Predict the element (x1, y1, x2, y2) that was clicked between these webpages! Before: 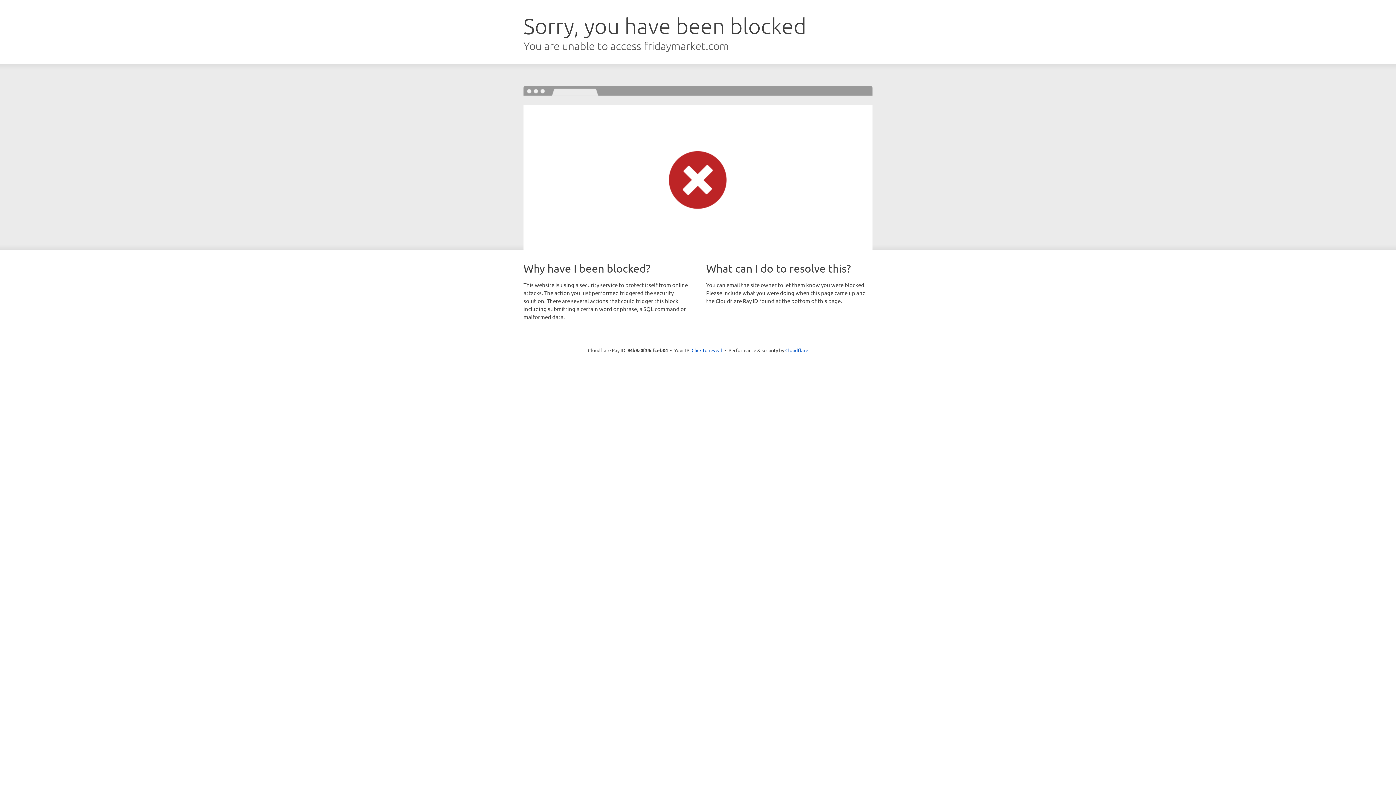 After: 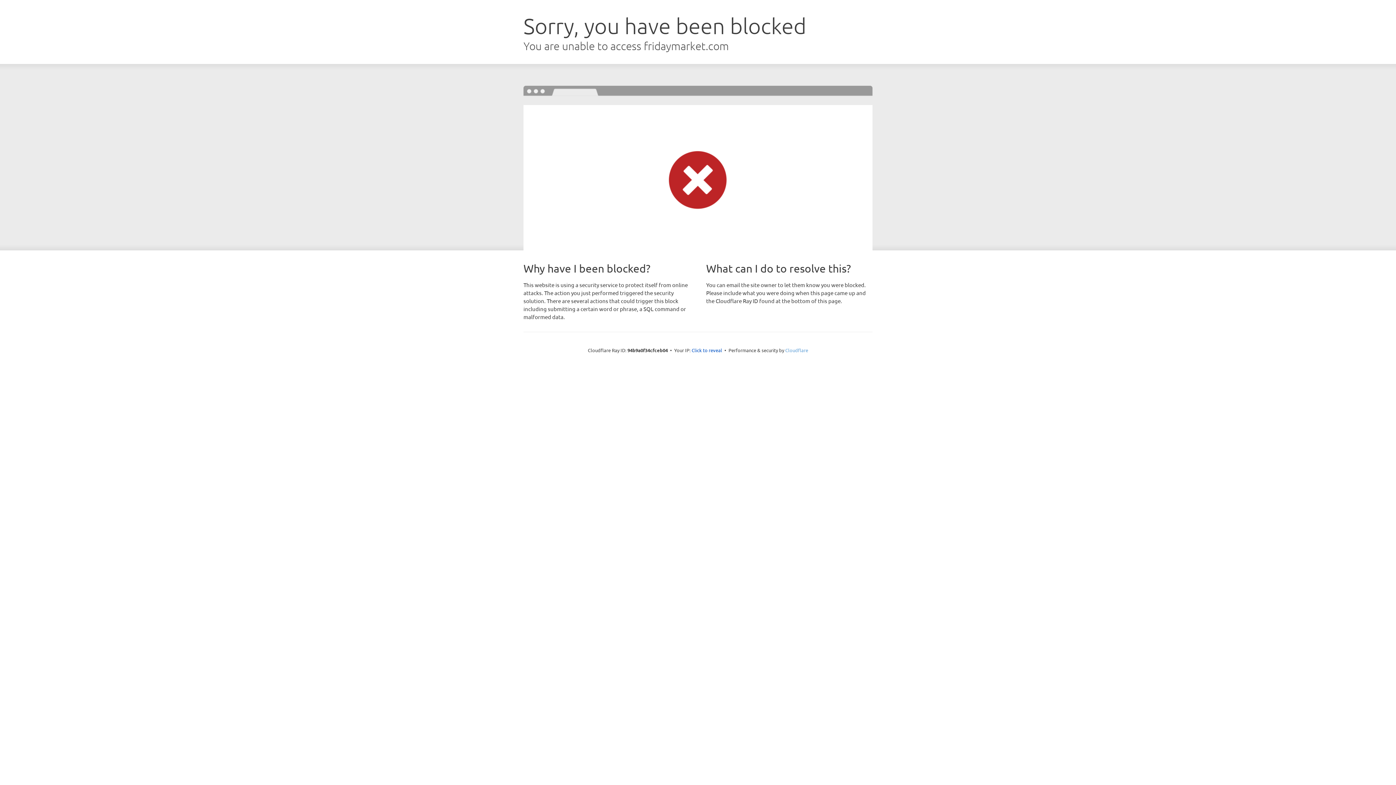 Action: bbox: (785, 347, 808, 353) label: Cloudflare